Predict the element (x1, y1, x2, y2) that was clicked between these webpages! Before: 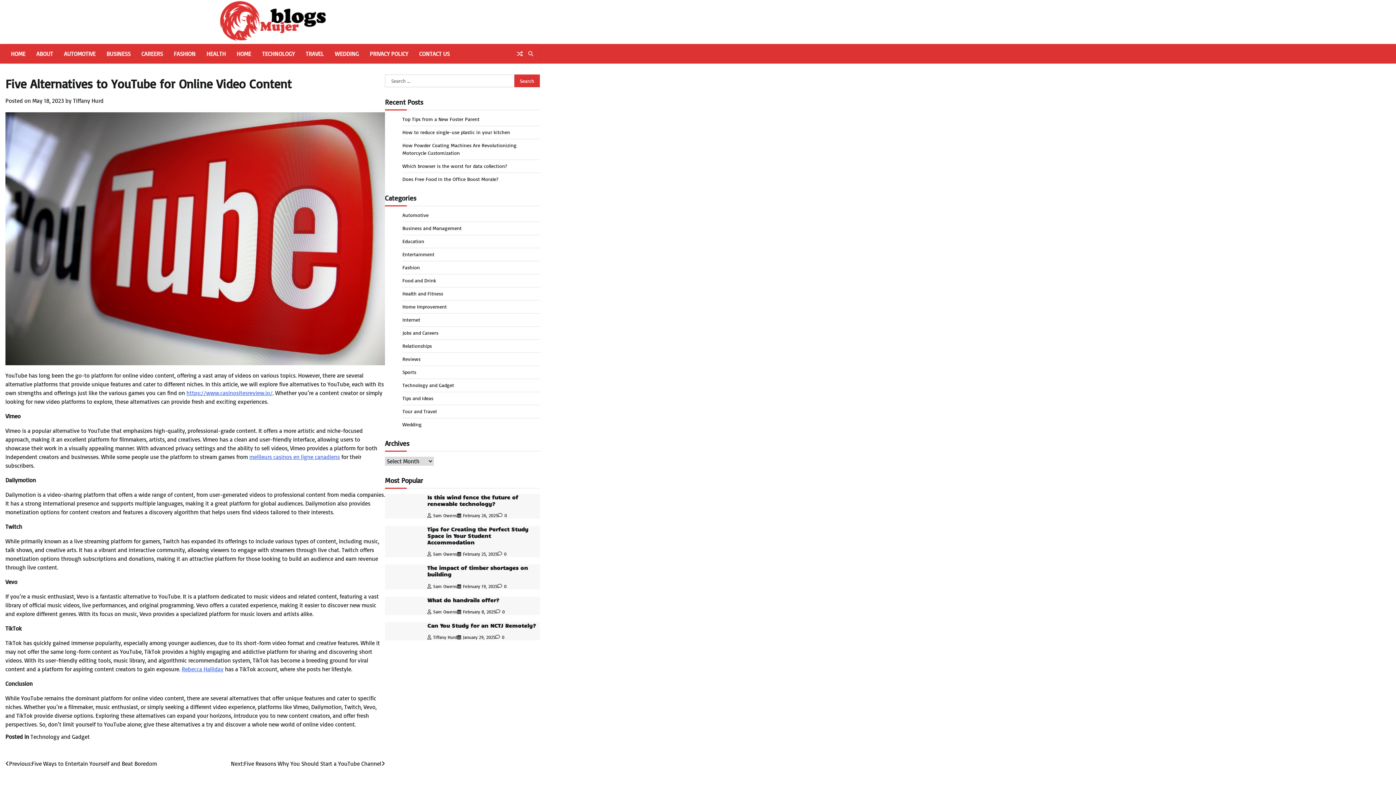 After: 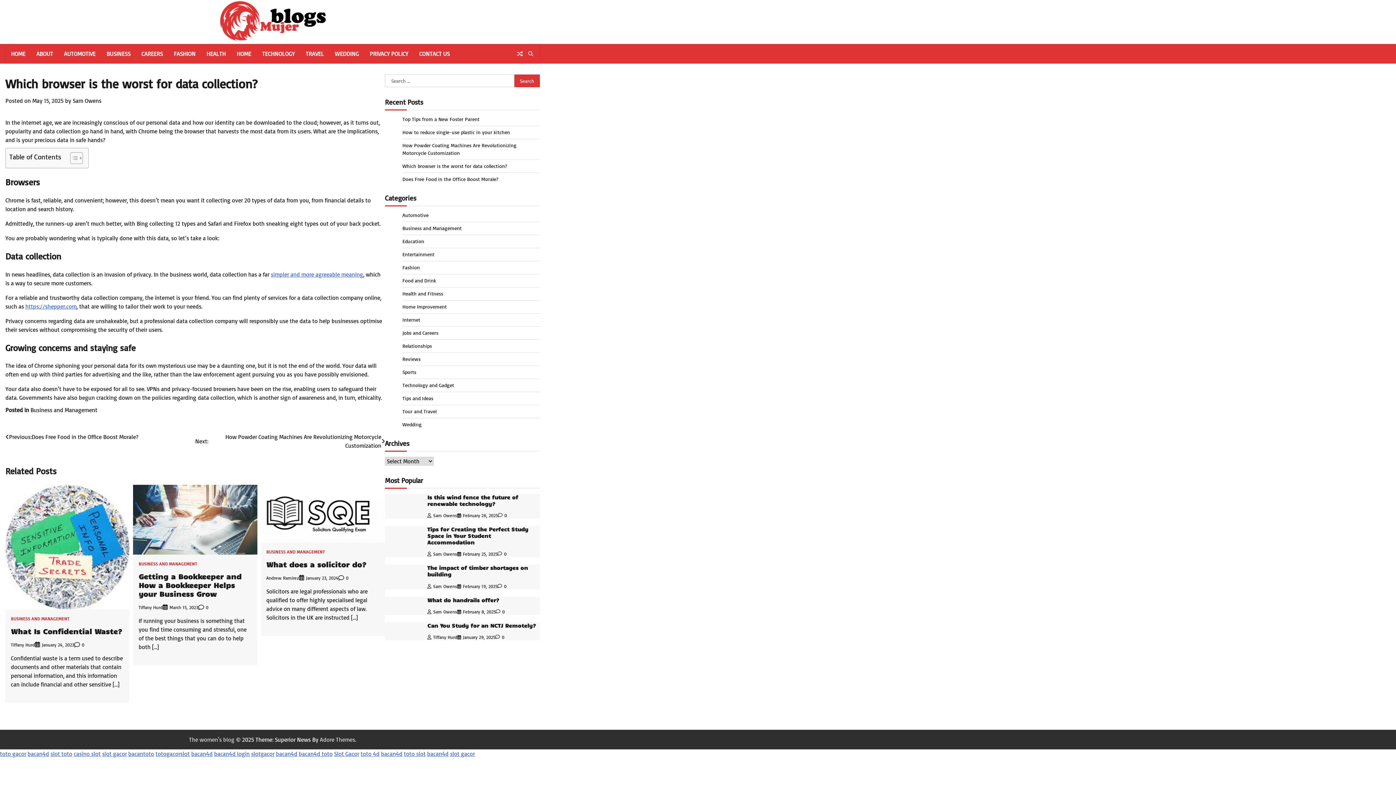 Action: bbox: (402, 162, 507, 169) label: Which browser is the worst for data collection?